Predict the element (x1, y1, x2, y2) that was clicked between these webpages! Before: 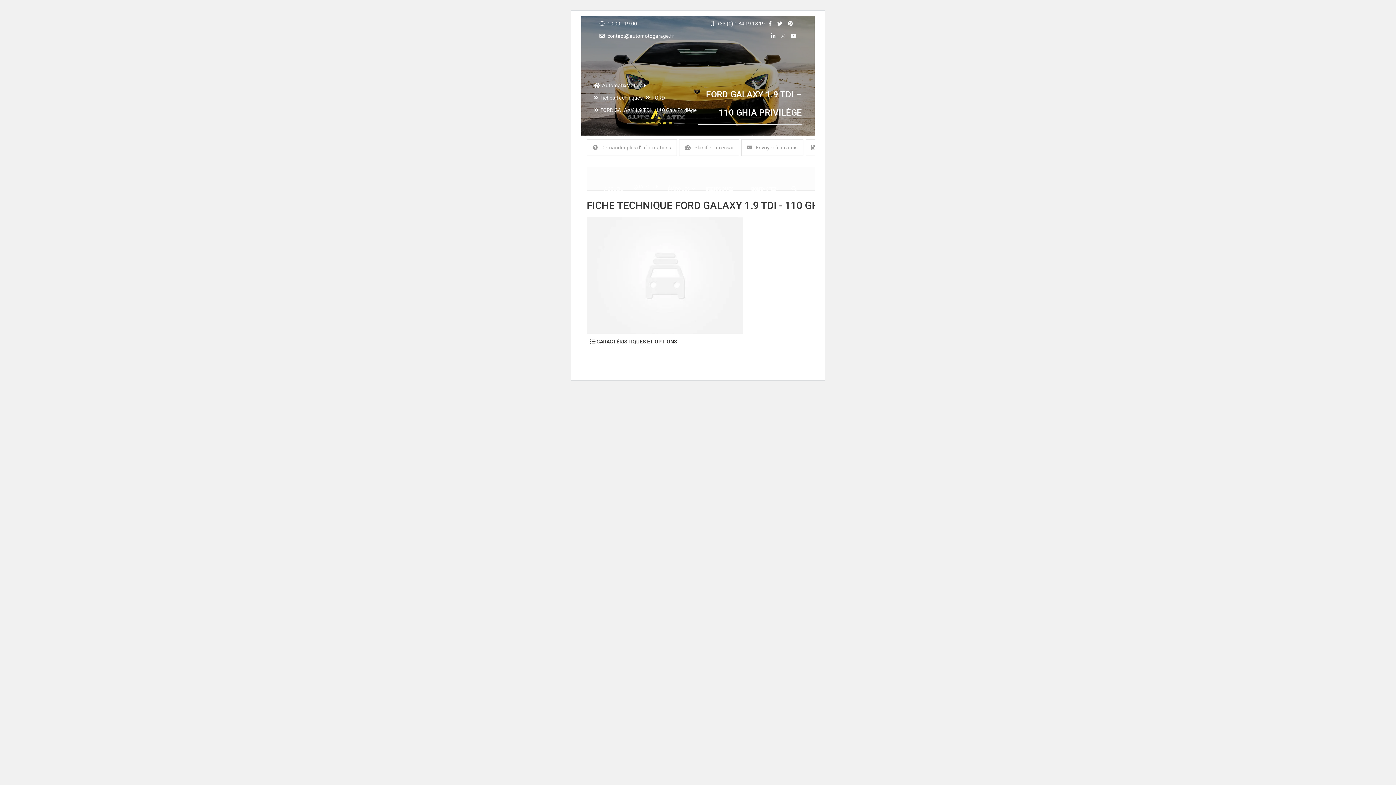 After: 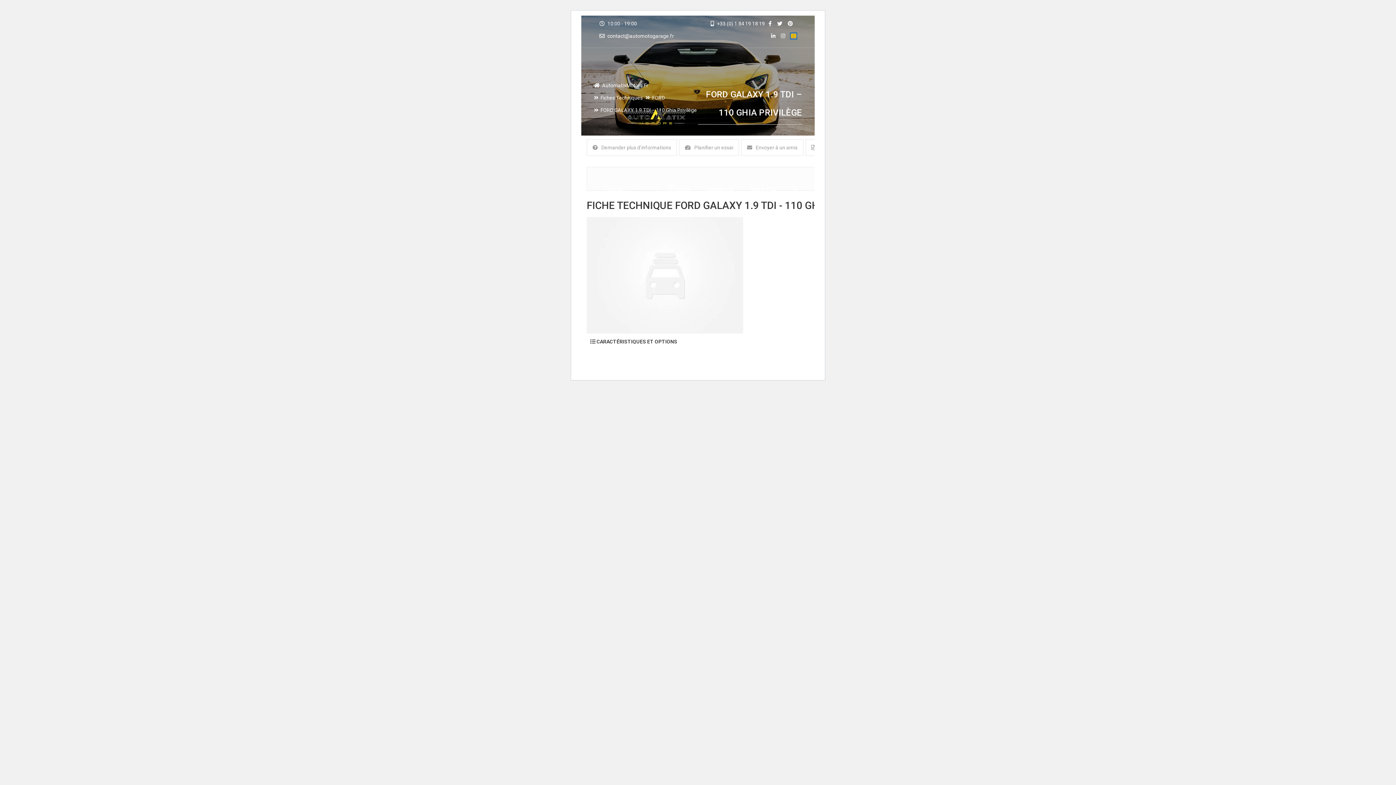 Action: bbox: (790, 33, 796, 38)